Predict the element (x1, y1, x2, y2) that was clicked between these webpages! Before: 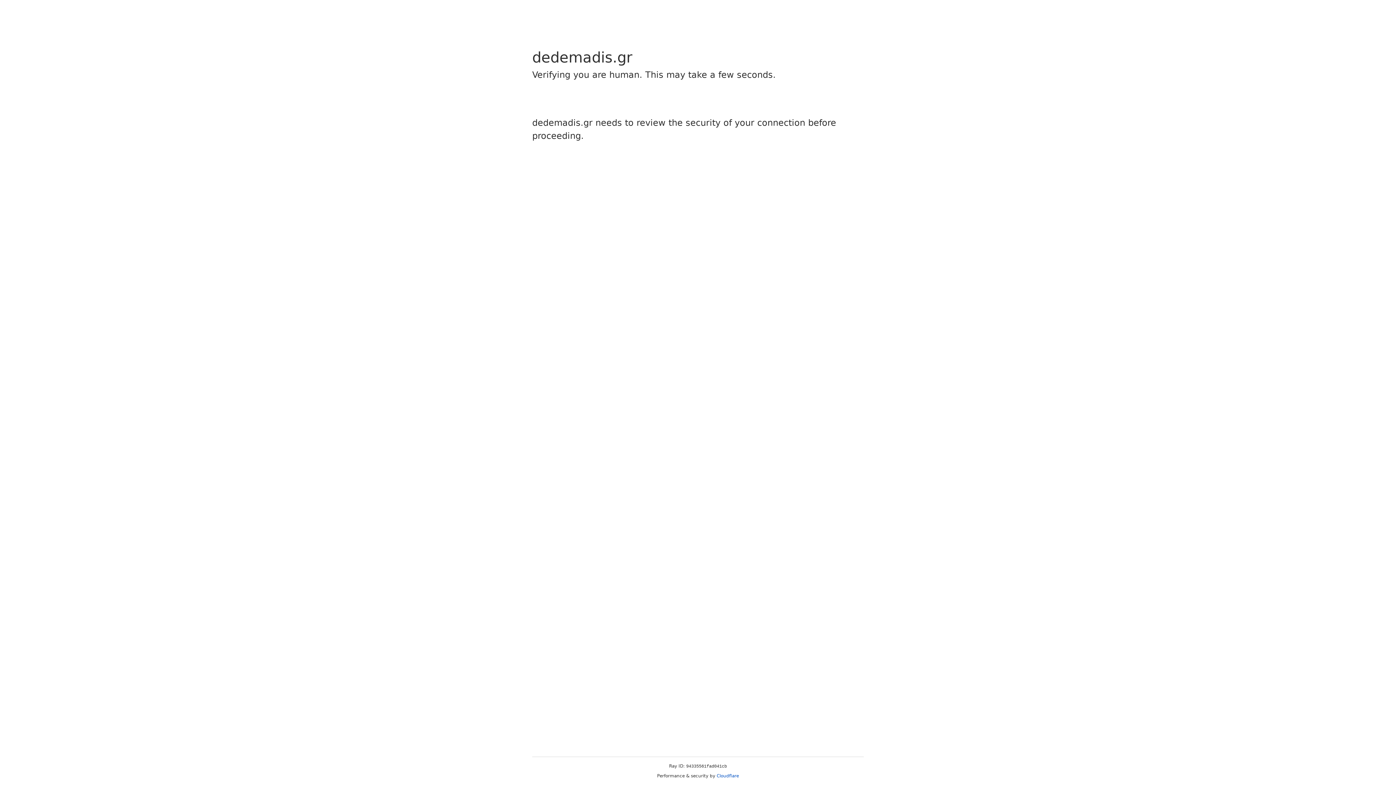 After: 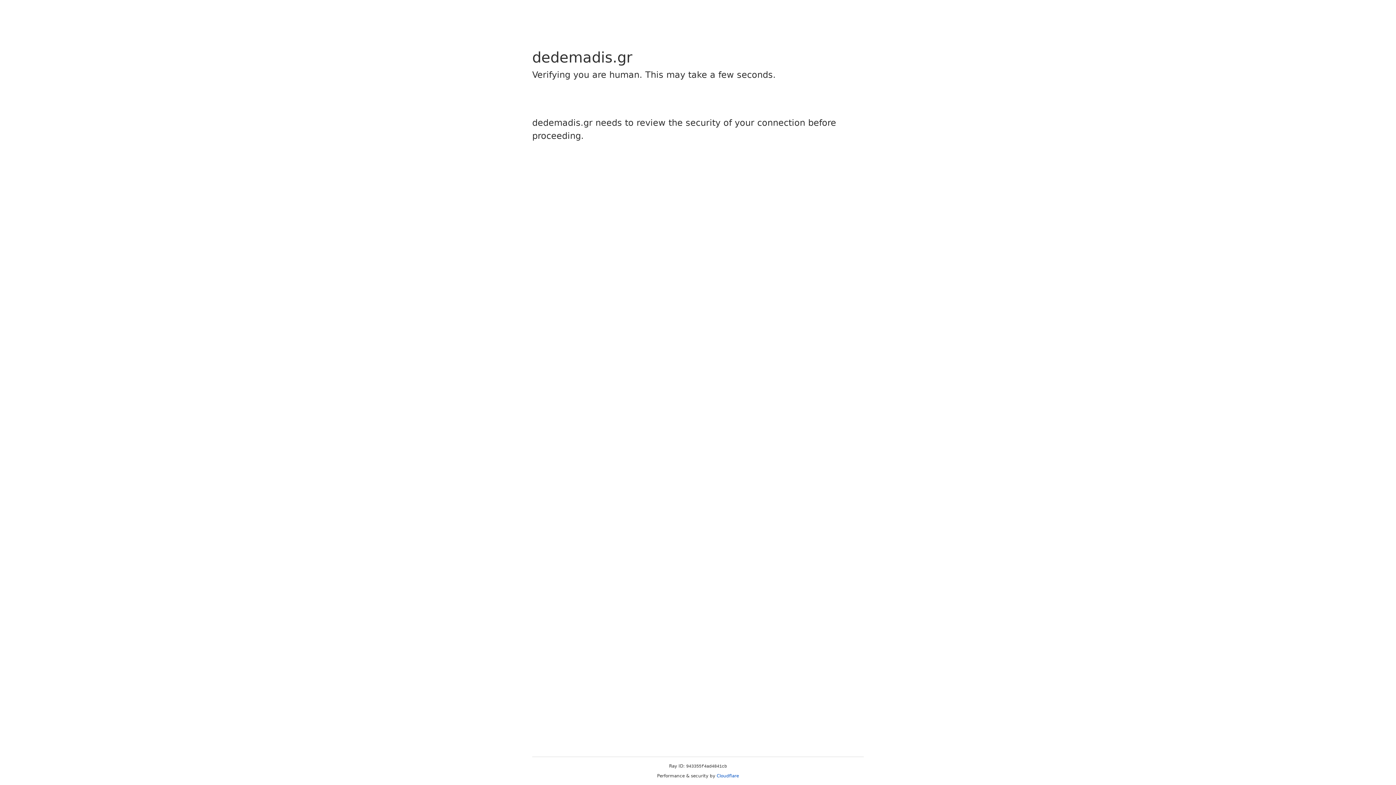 Action: label: Cloudflare bbox: (716, 773, 739, 778)